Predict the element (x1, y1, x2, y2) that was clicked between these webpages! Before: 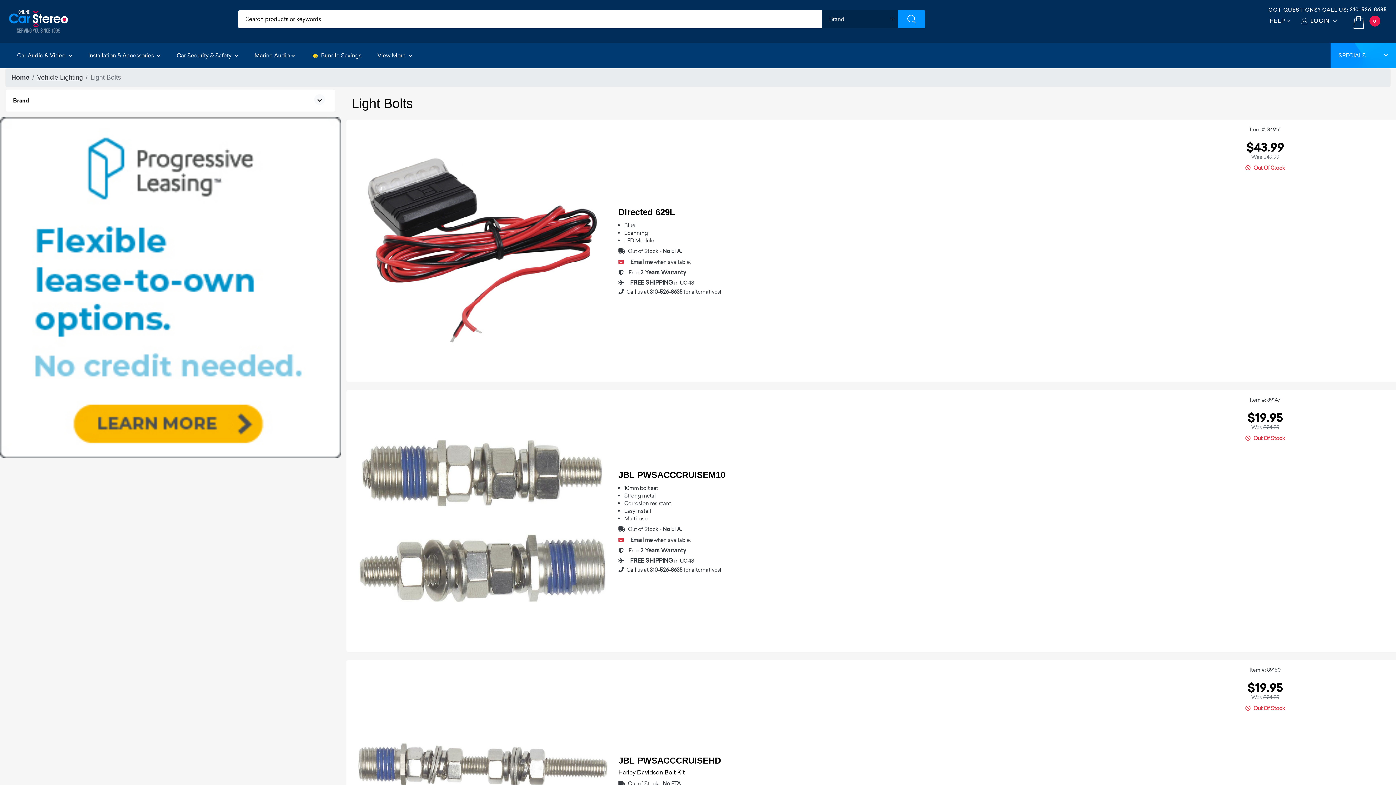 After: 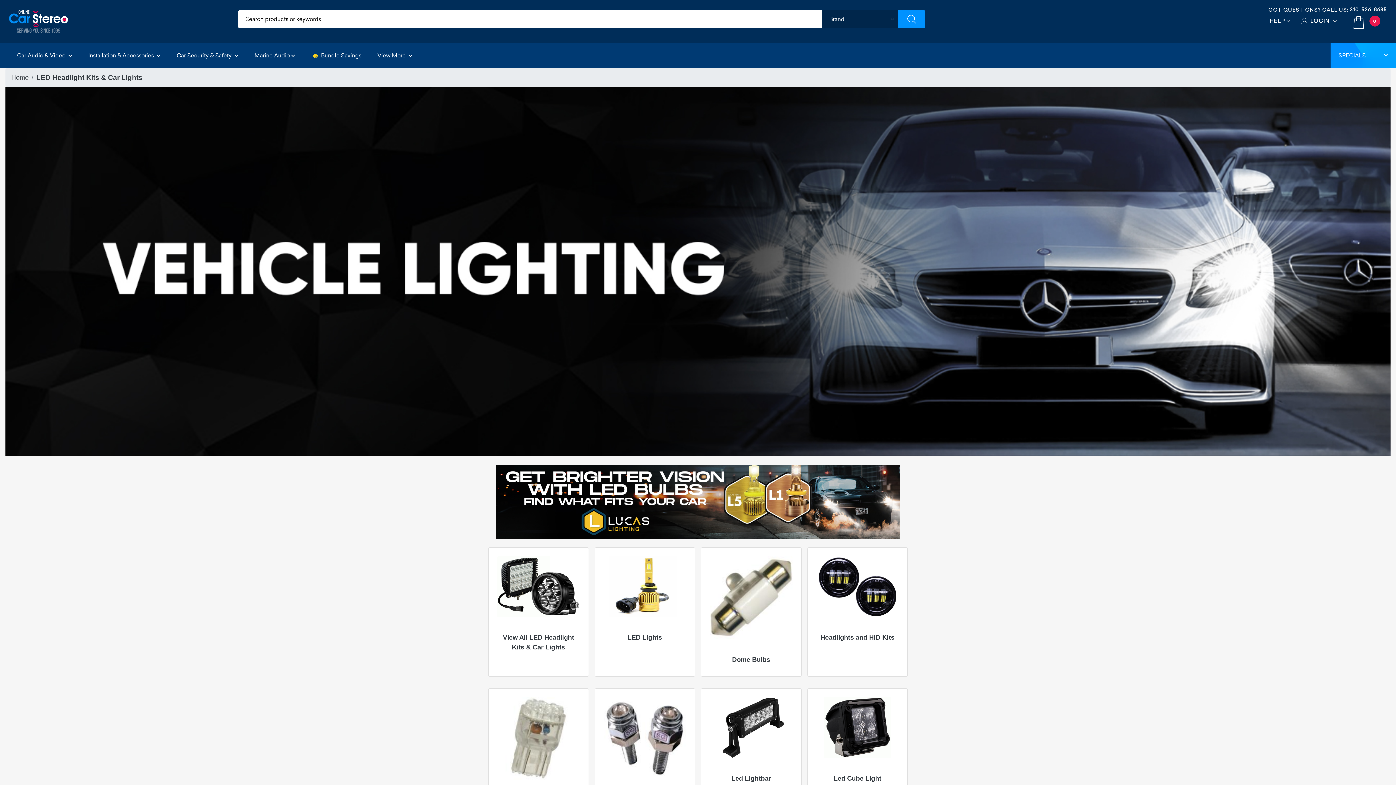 Action: bbox: (37, 72, 82, 82) label: Vehicle Lighting